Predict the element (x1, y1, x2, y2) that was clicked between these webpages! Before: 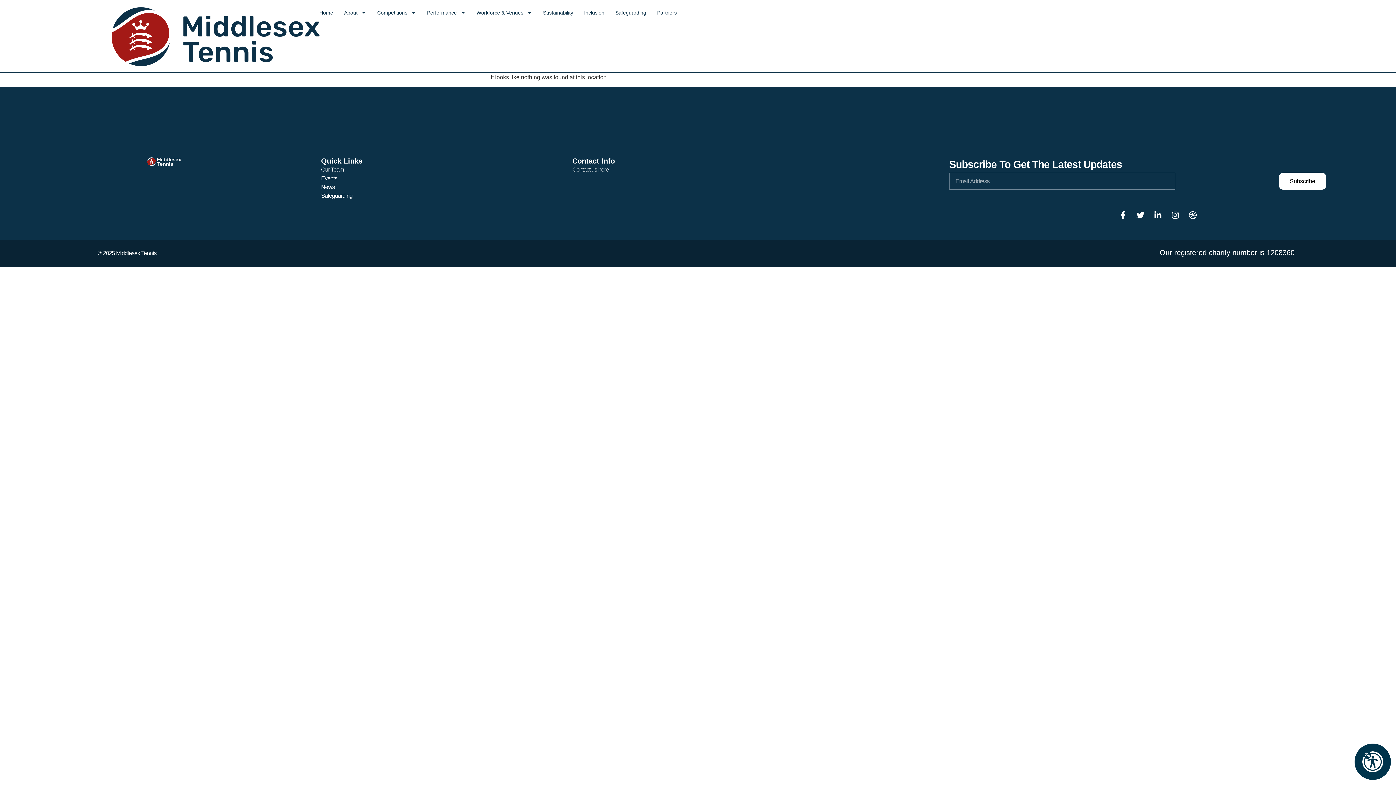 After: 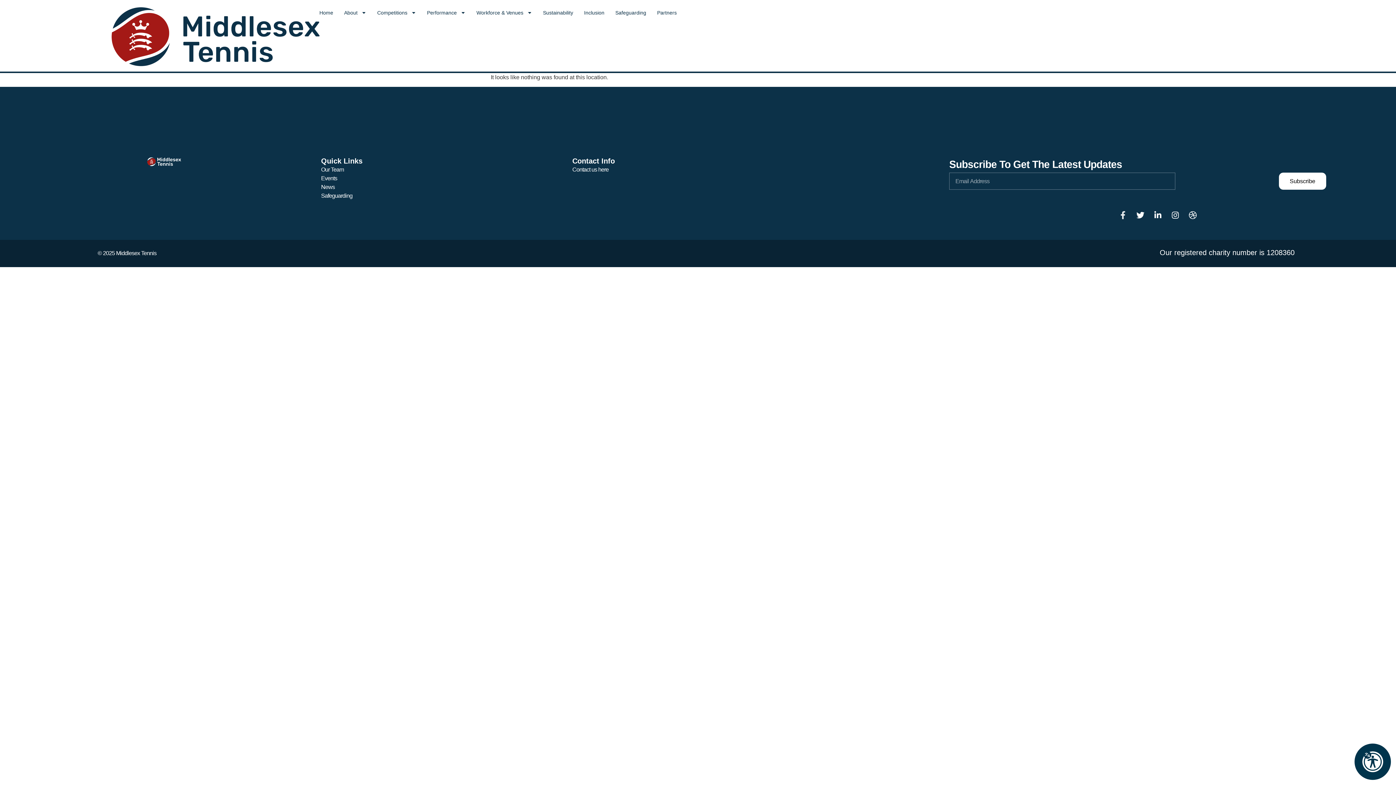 Action: bbox: (1119, 211, 1127, 219) label: Facebook-f